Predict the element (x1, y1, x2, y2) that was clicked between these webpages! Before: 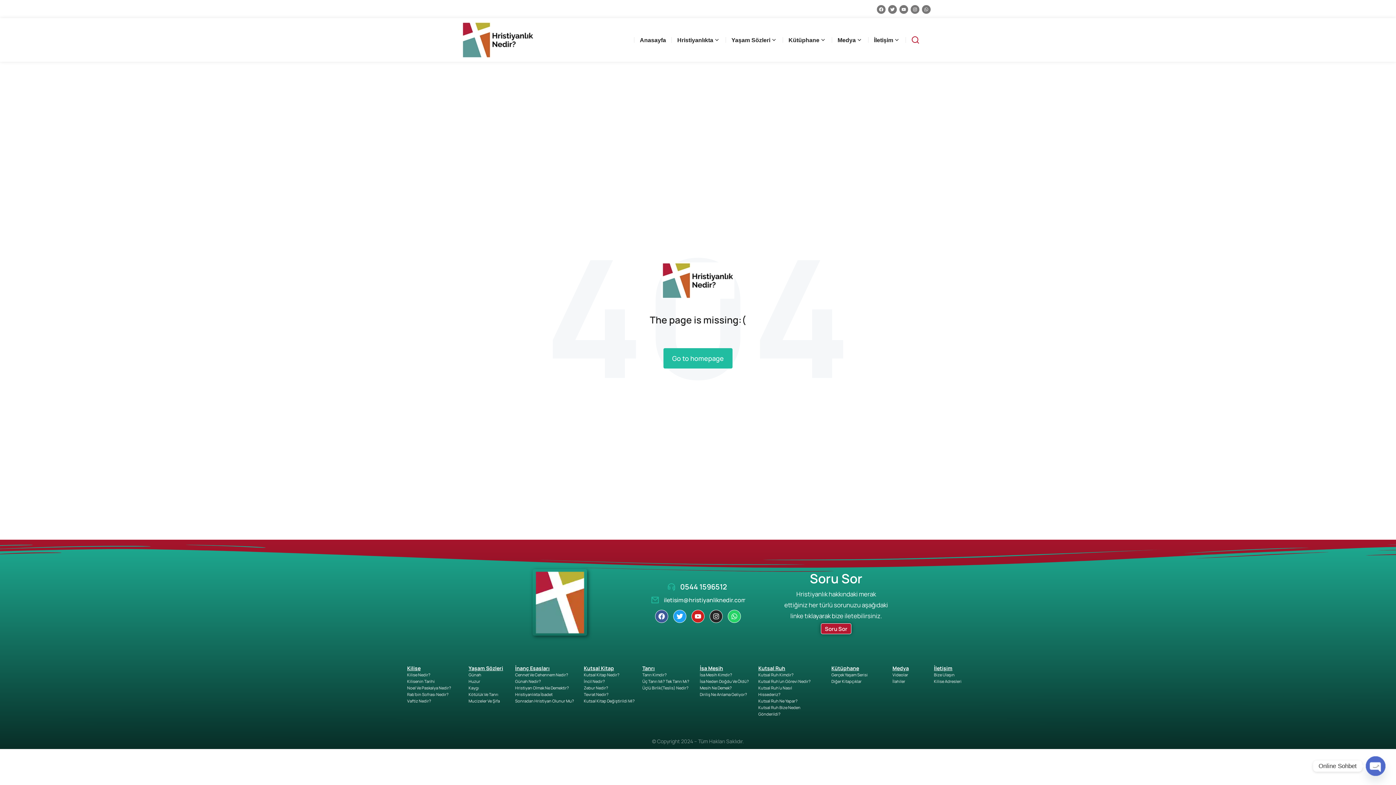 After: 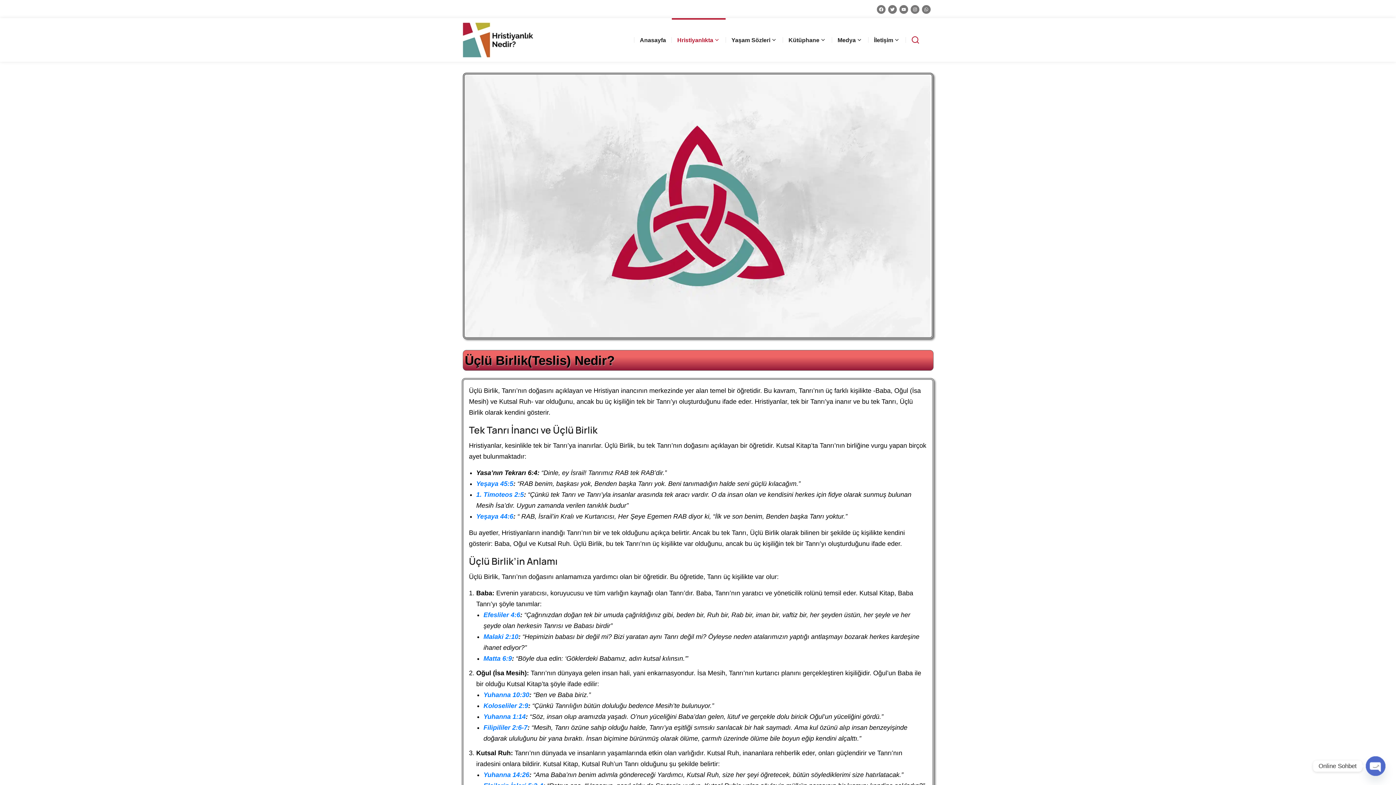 Action: label: Üçlü Birlik(Teslis) Nedir? bbox: (642, 685, 696, 691)